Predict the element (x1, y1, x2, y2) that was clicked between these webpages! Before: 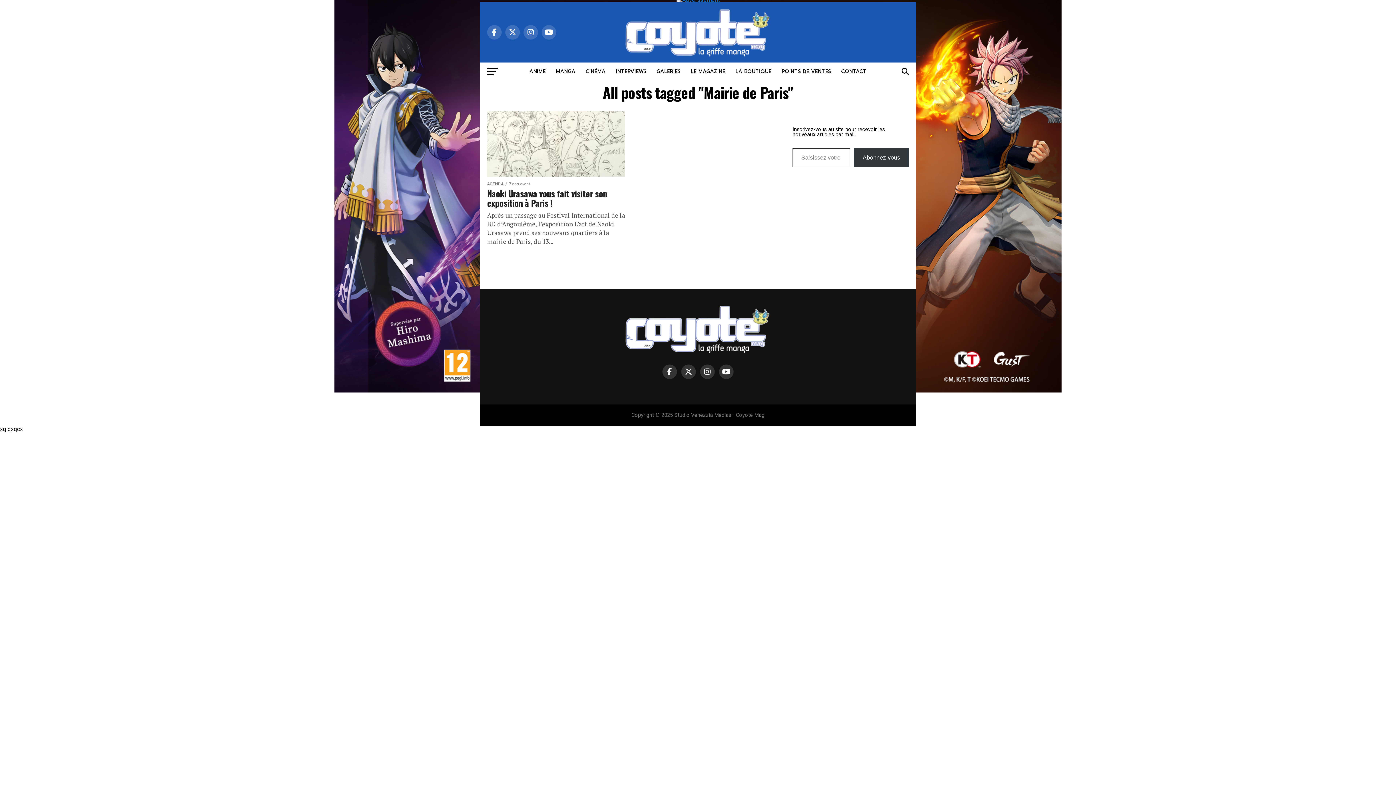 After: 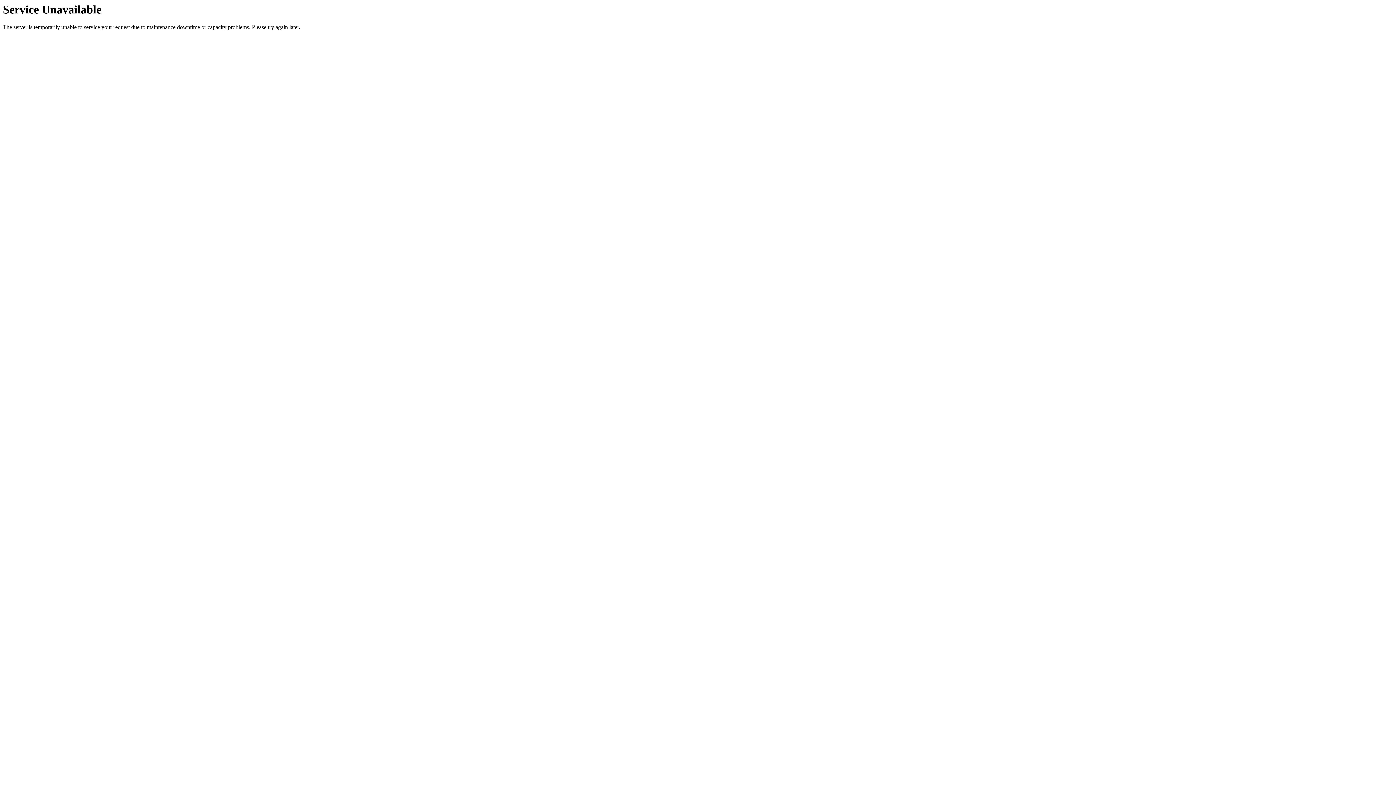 Action: bbox: (625, 348, 770, 355)